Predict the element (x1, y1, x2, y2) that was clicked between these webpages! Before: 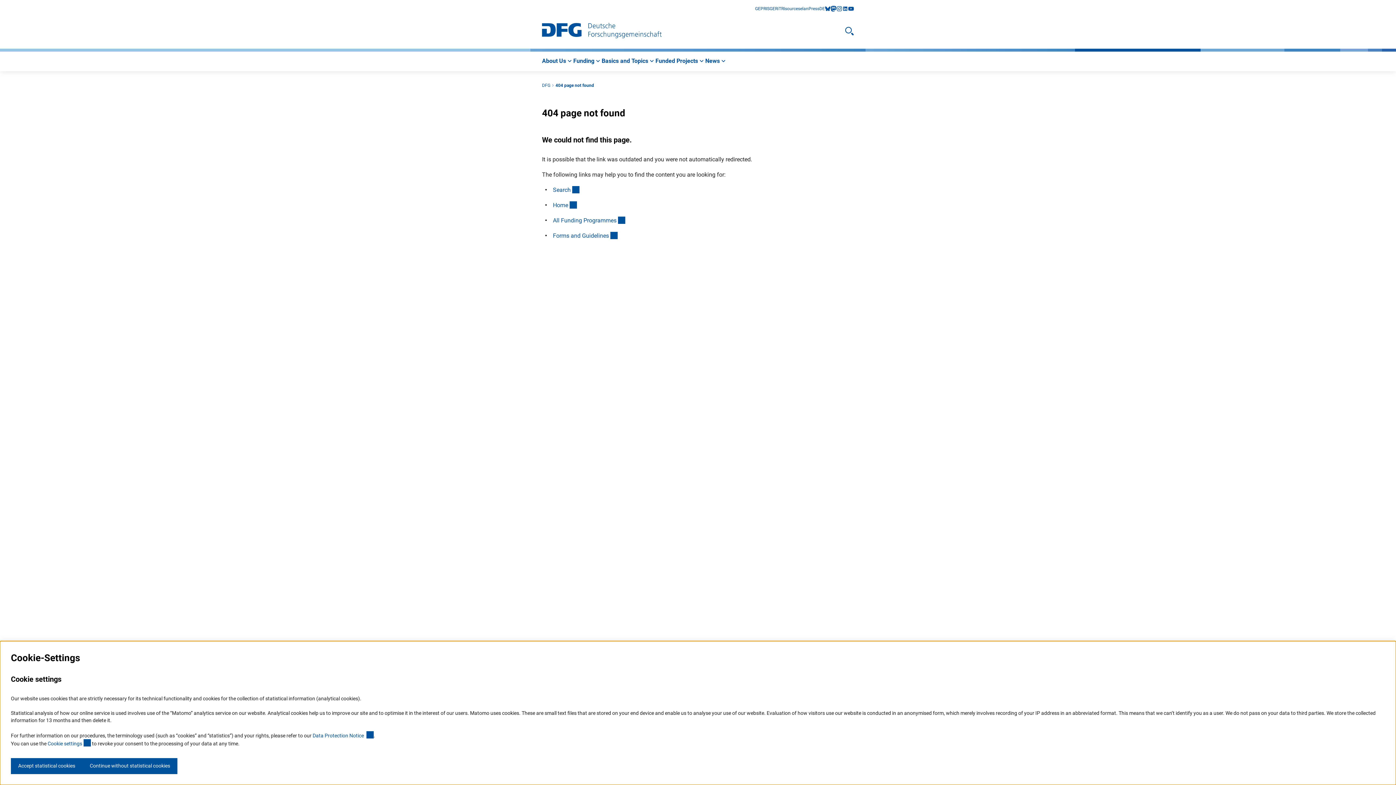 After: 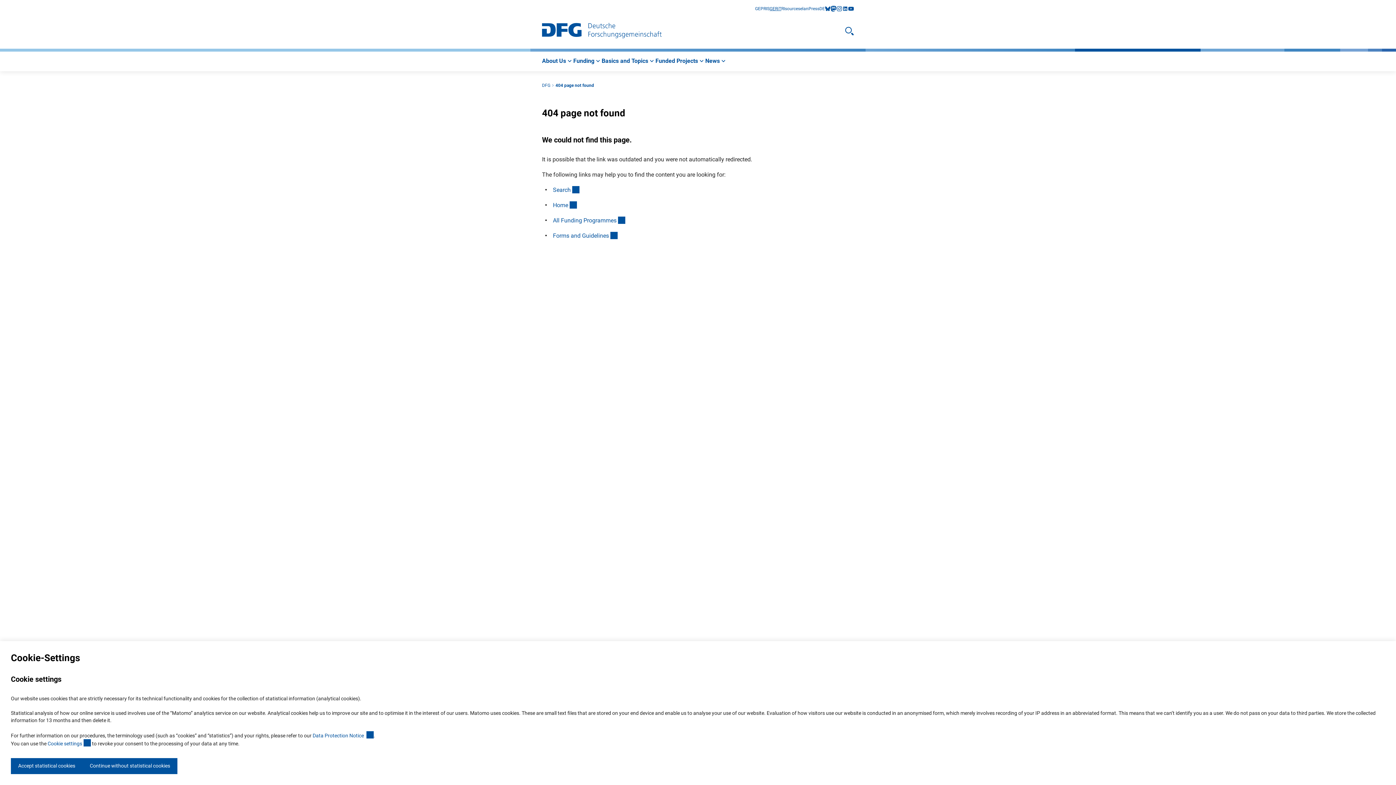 Action: label: GERiT bbox: (769, 5, 781, 12)